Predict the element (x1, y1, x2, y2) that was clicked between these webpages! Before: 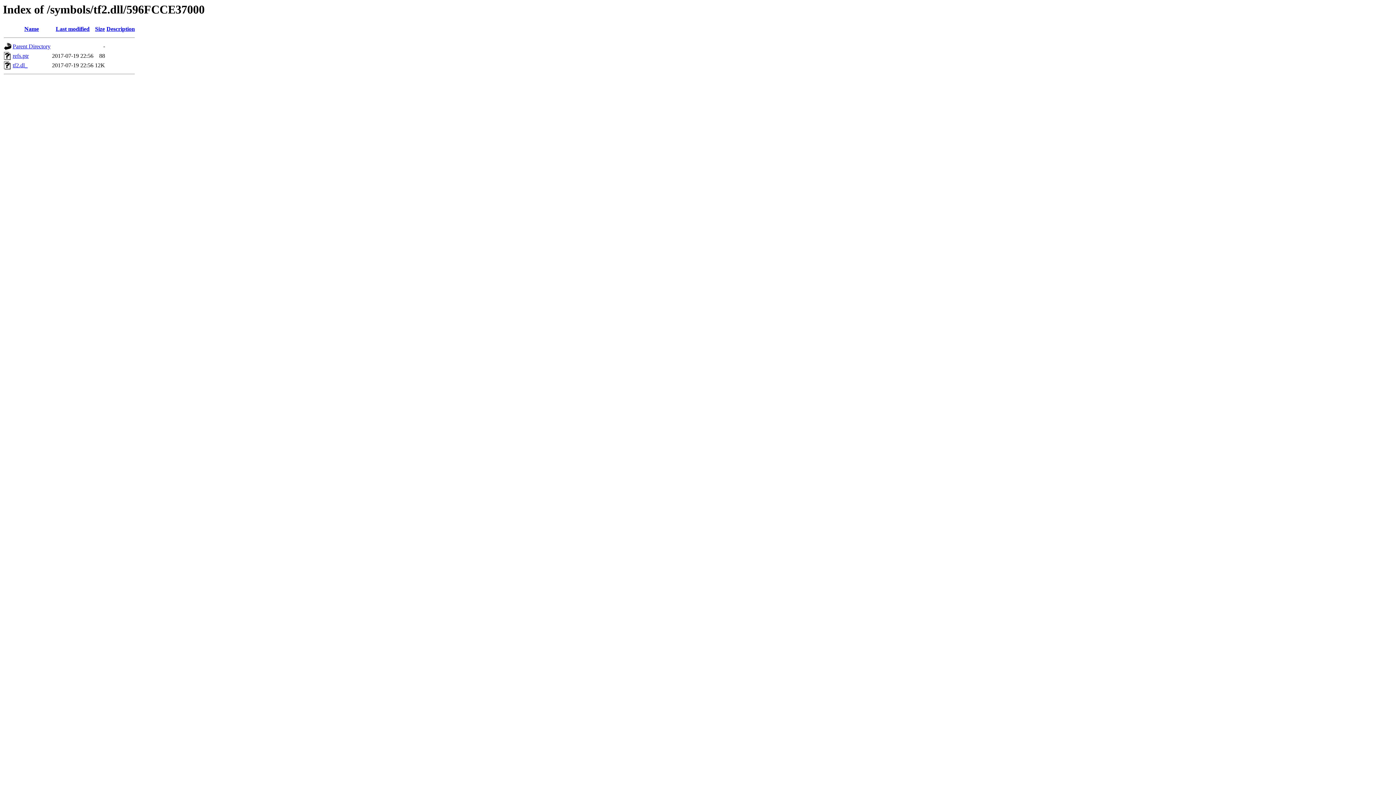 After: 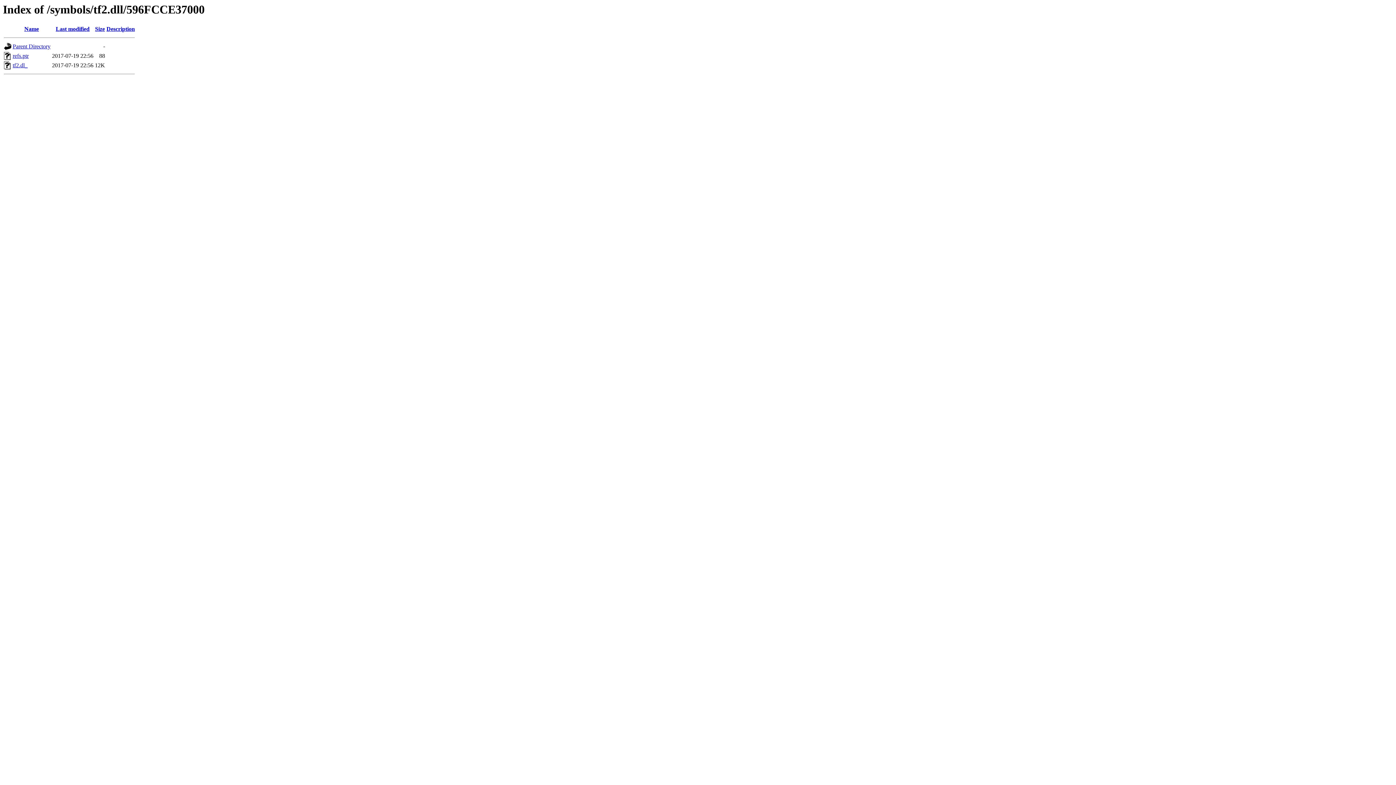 Action: label: Name bbox: (24, 25, 38, 32)